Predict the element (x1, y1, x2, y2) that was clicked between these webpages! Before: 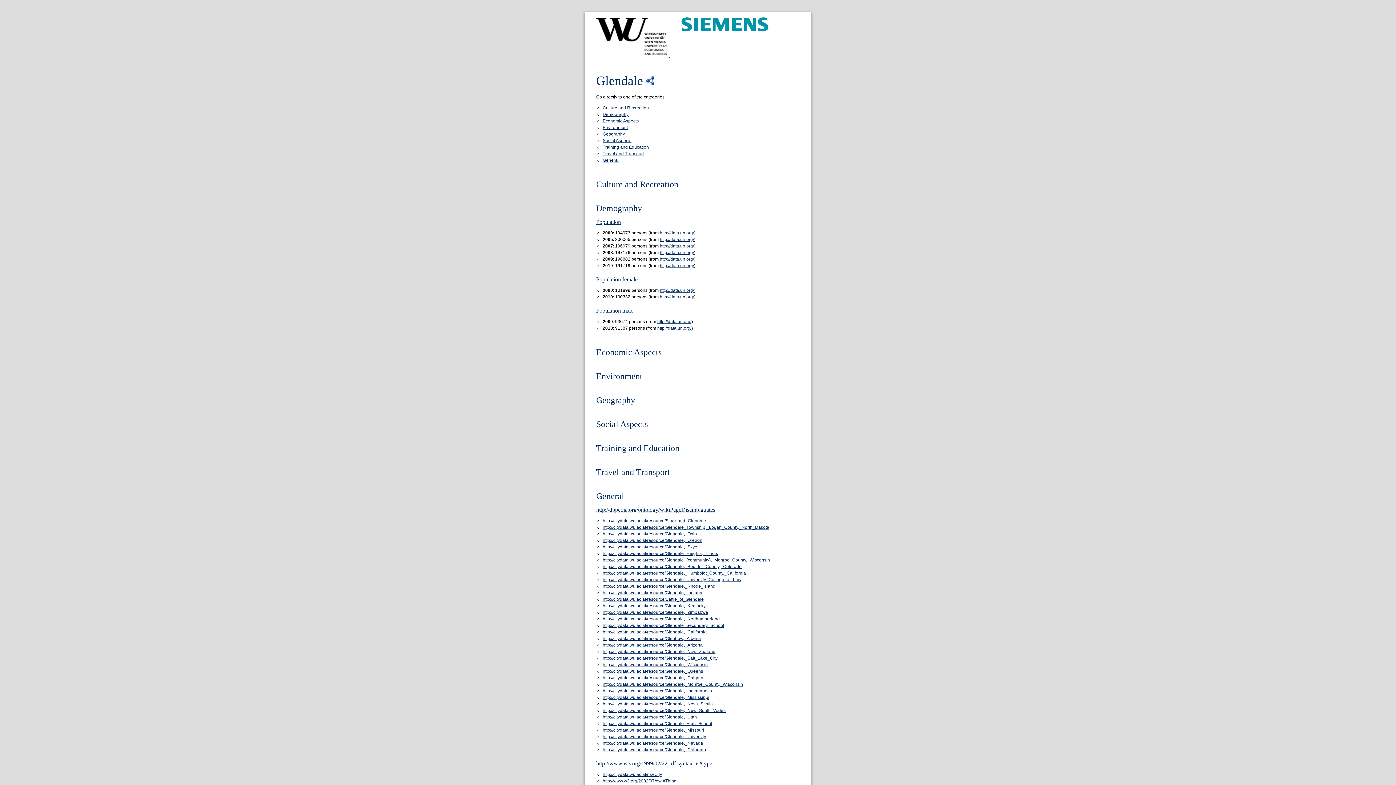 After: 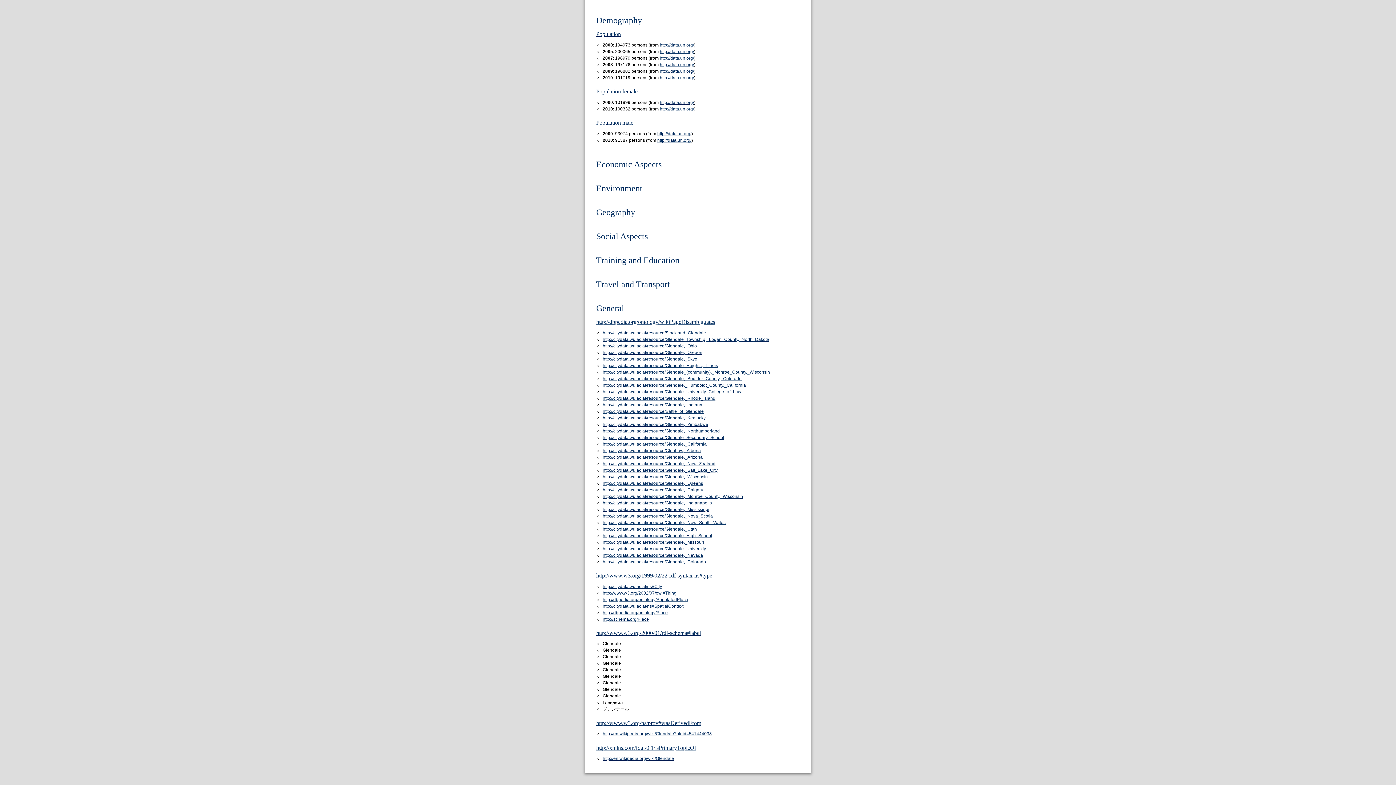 Action: label: Training and Education bbox: (602, 144, 649, 149)